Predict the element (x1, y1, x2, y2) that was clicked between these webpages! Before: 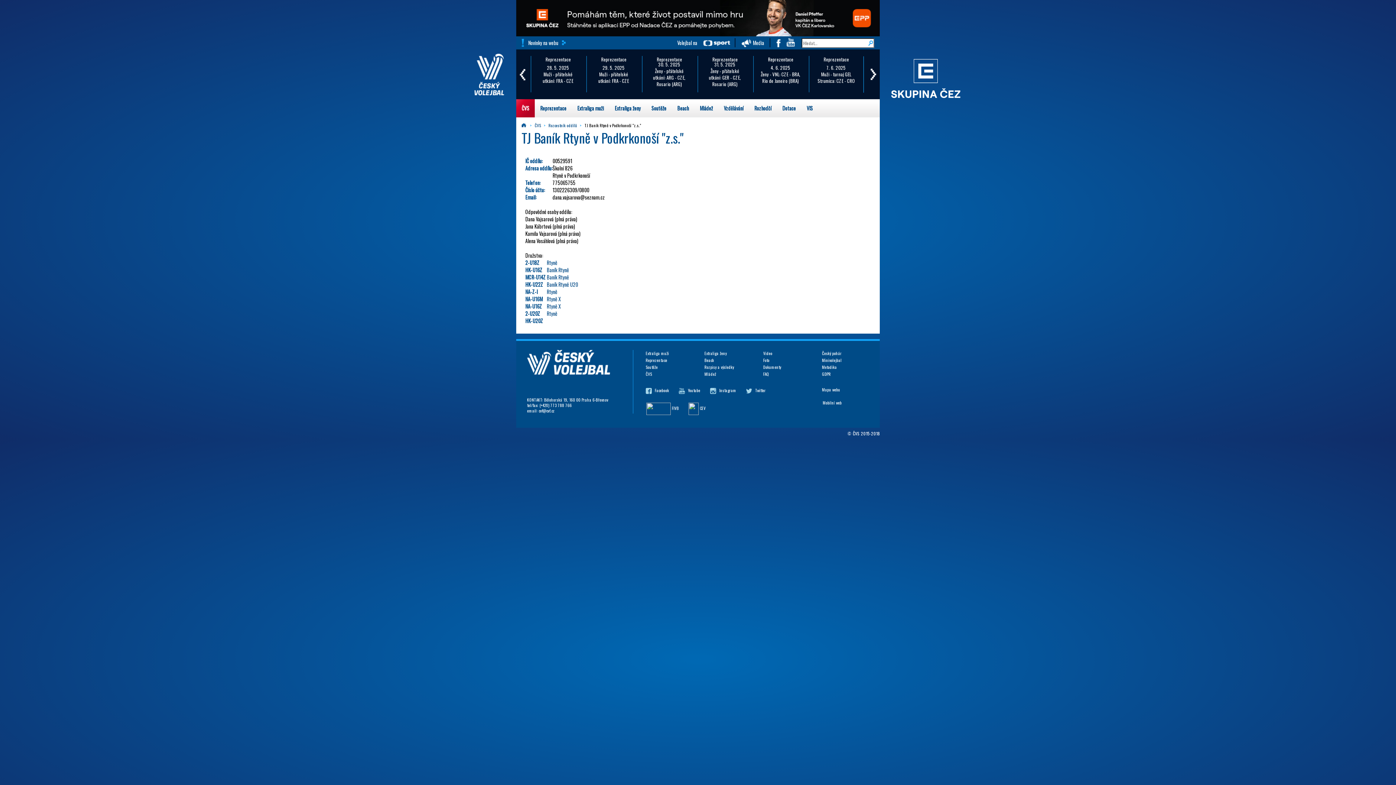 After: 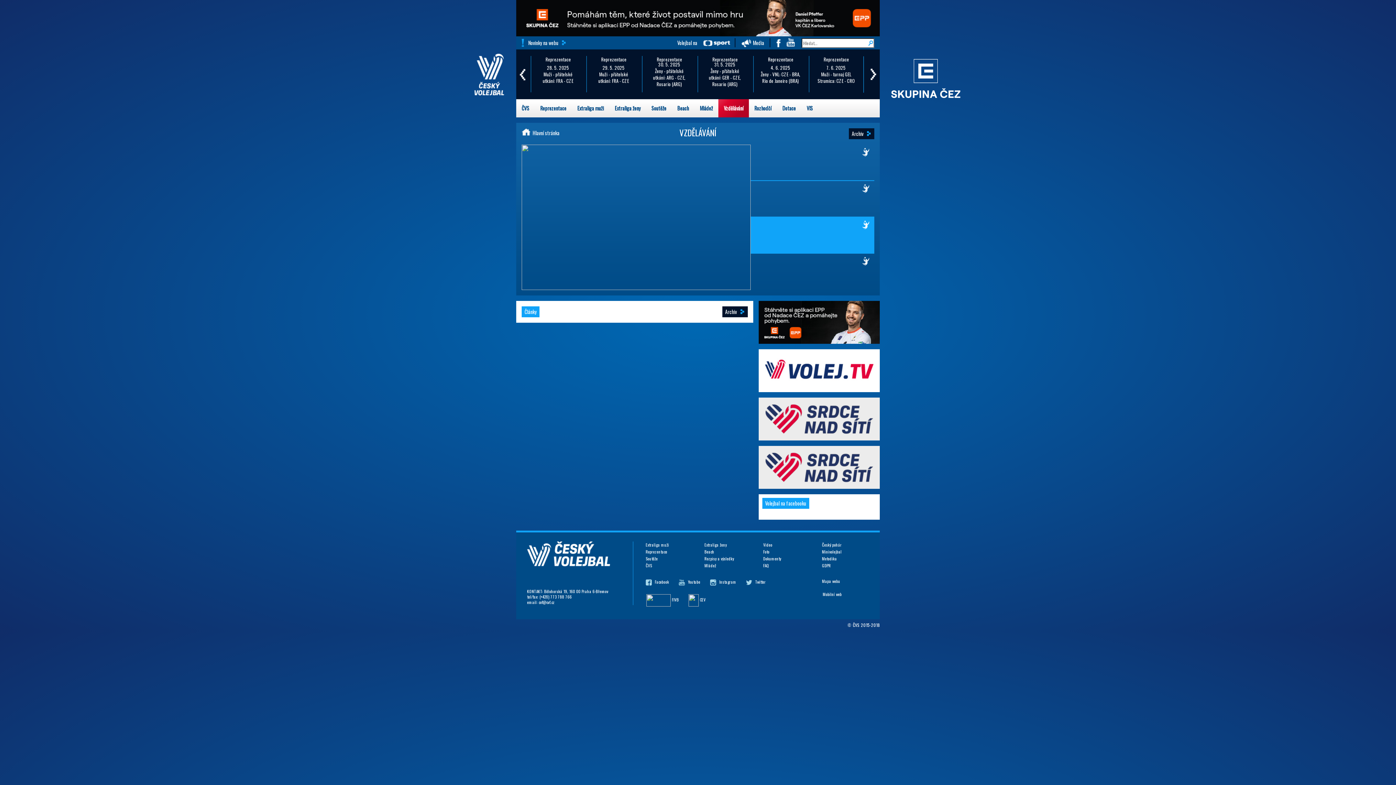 Action: bbox: (821, 364, 869, 370) label: Metodika